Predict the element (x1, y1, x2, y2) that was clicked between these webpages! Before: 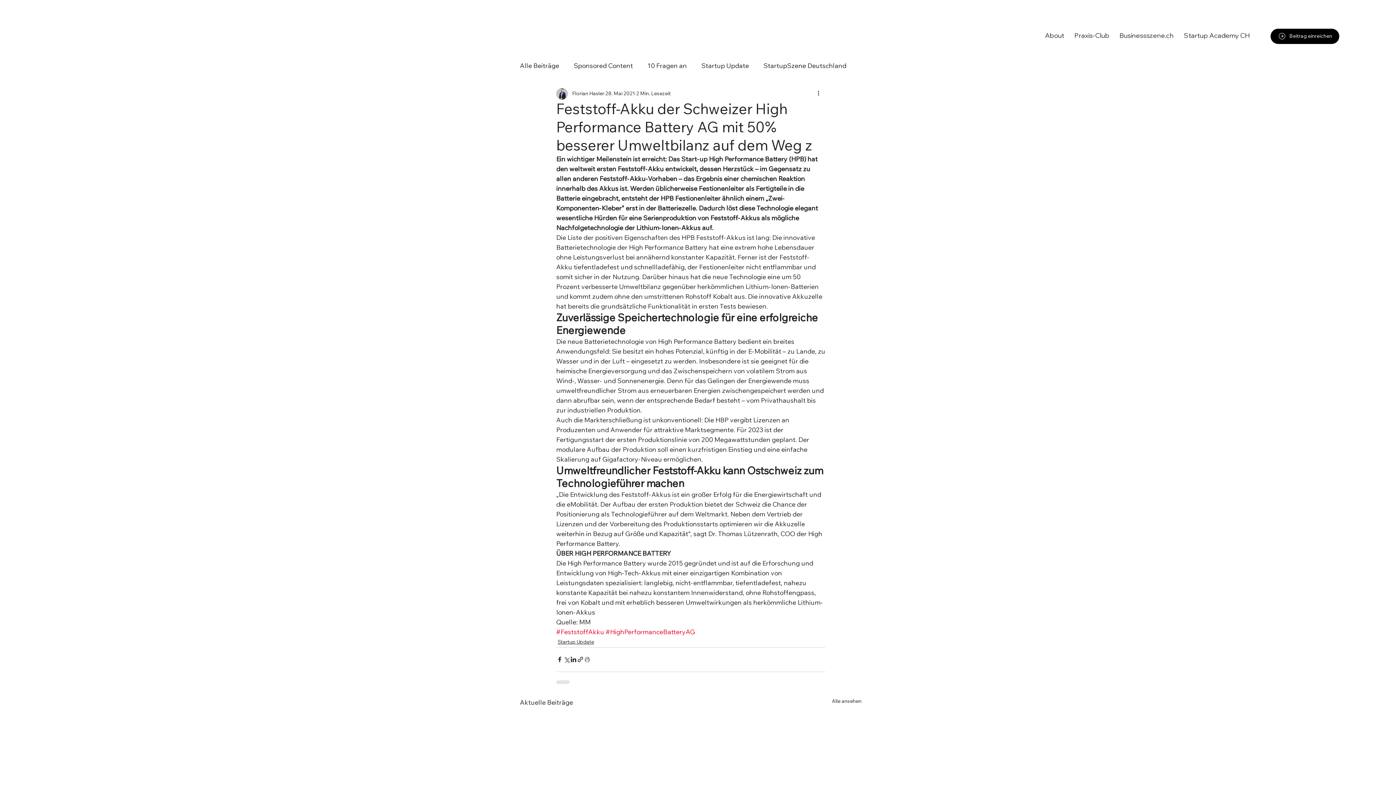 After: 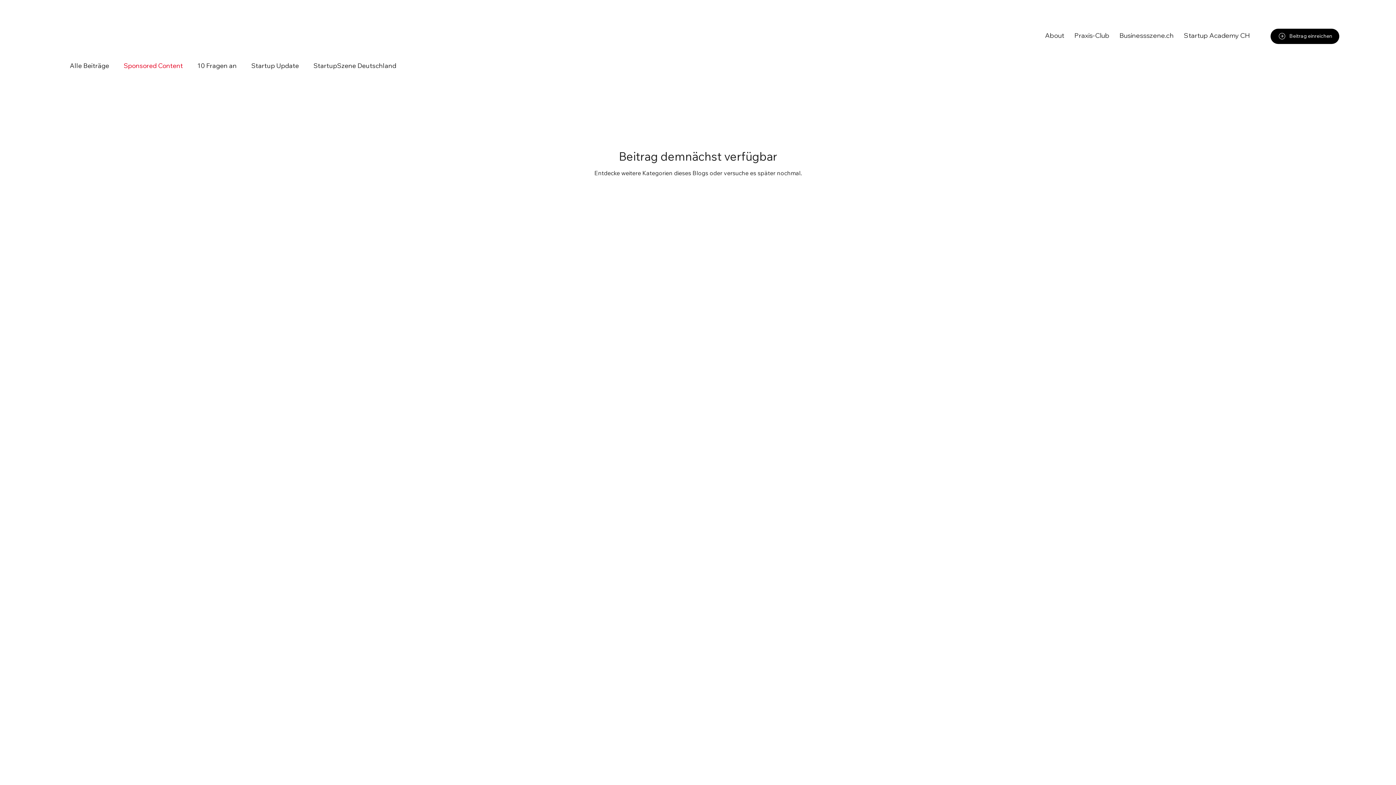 Action: bbox: (573, 61, 633, 70) label: Sponsored Content